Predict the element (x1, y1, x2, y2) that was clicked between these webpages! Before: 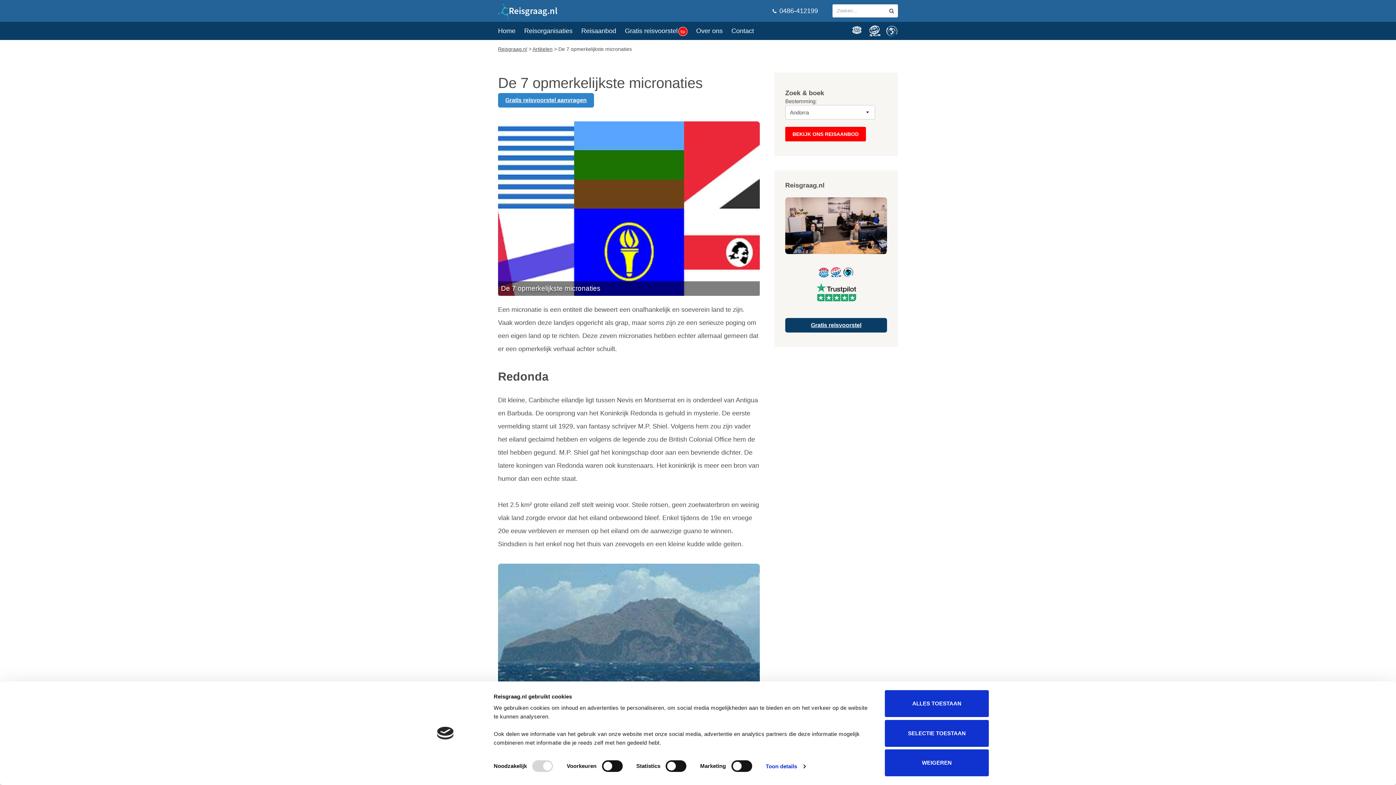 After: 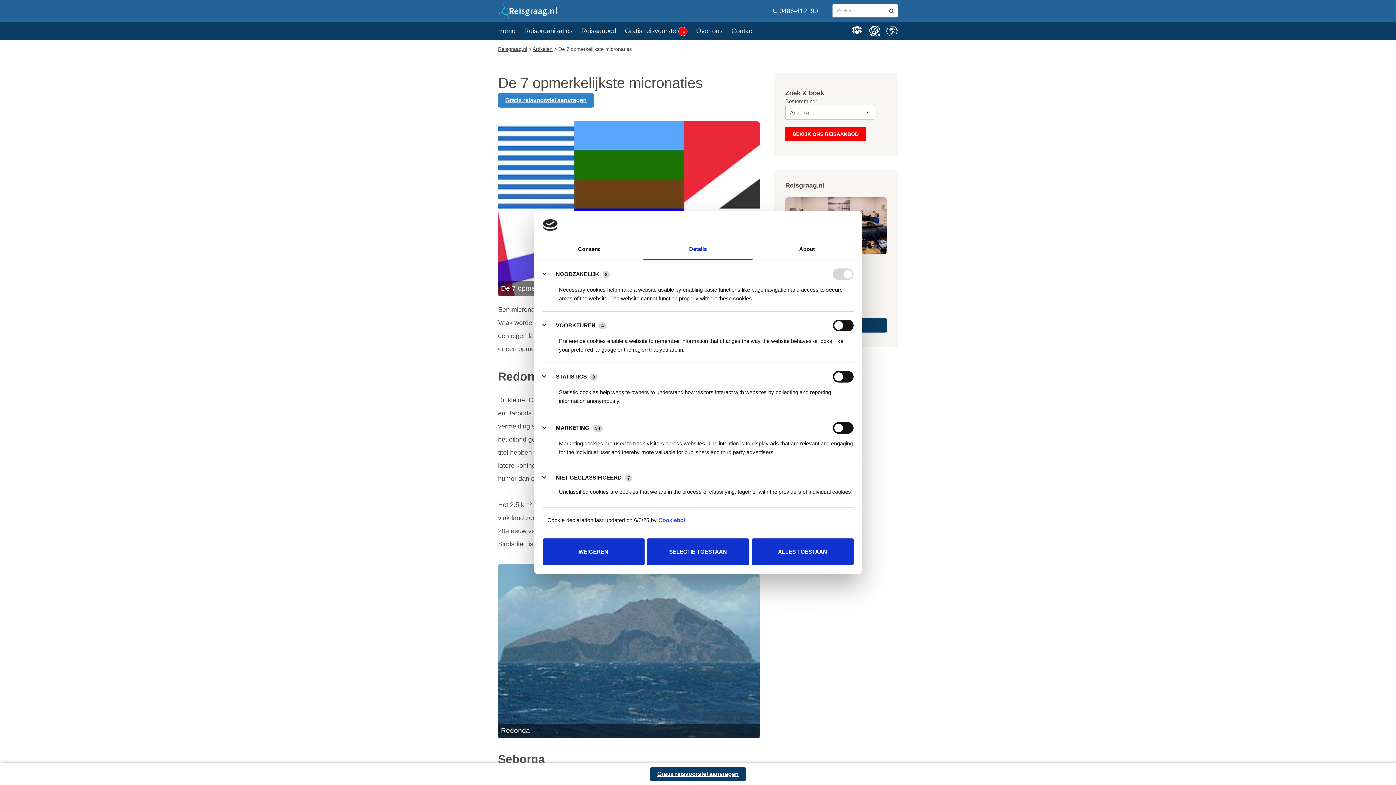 Action: label: Toon details bbox: (765, 761, 805, 772)